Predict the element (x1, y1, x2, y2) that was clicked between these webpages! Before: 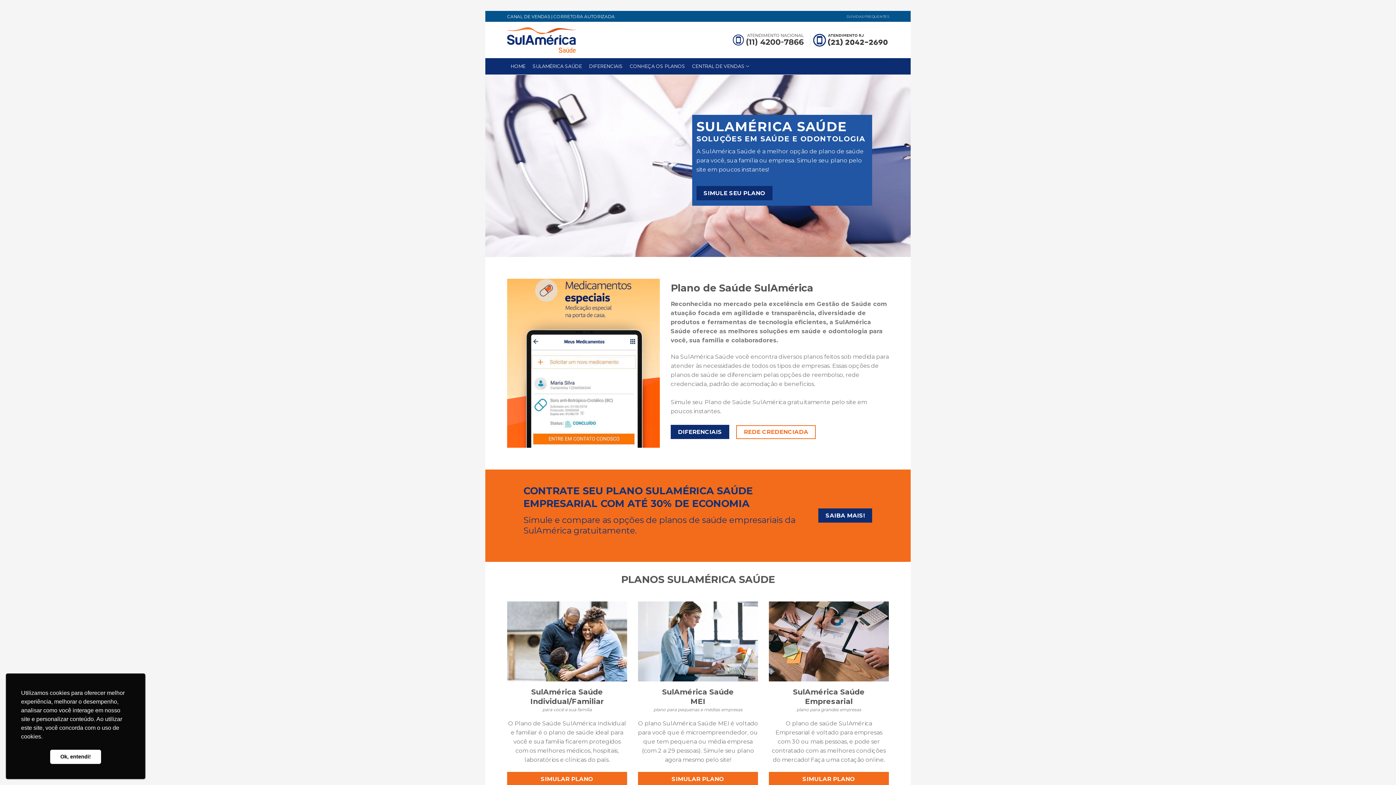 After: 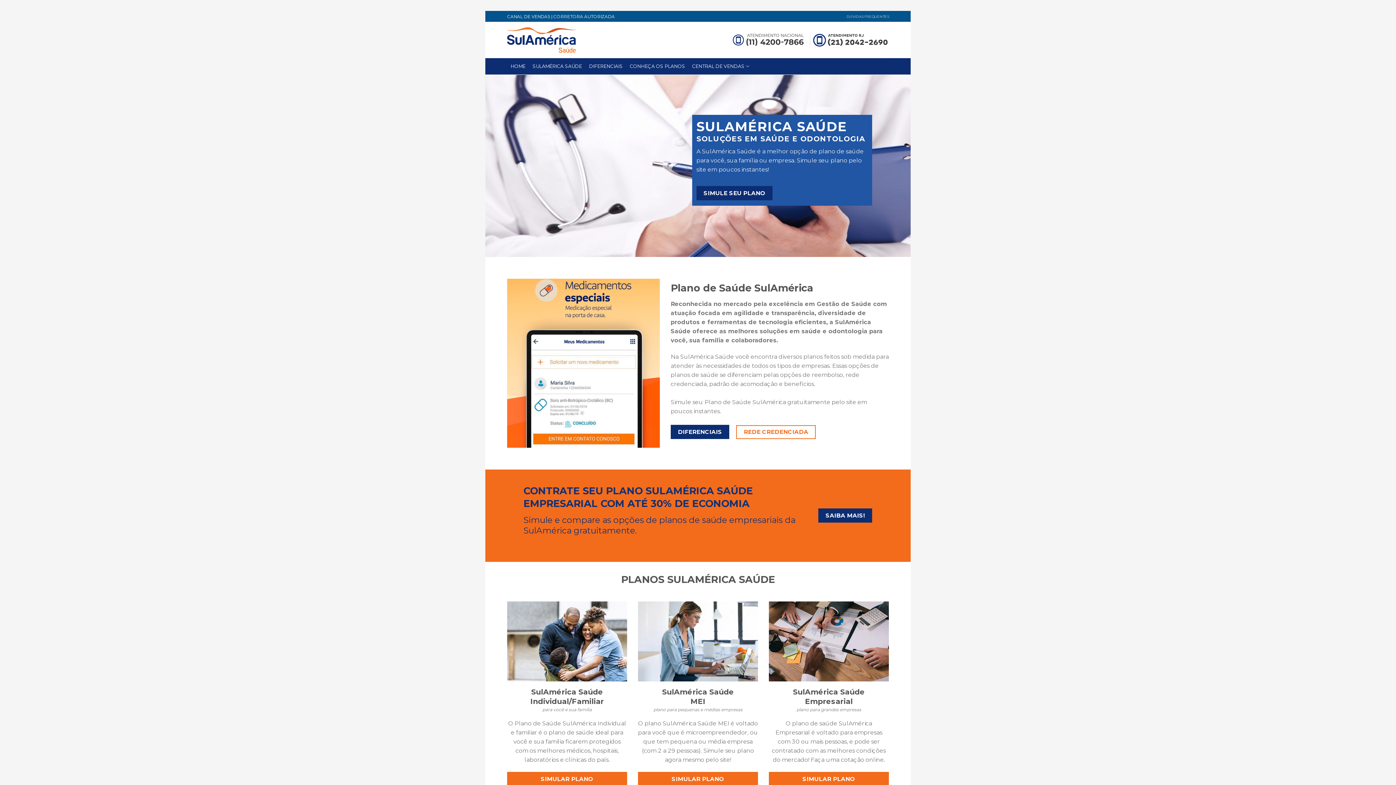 Action: bbox: (50, 750, 101, 764) label: dismiss cookie message